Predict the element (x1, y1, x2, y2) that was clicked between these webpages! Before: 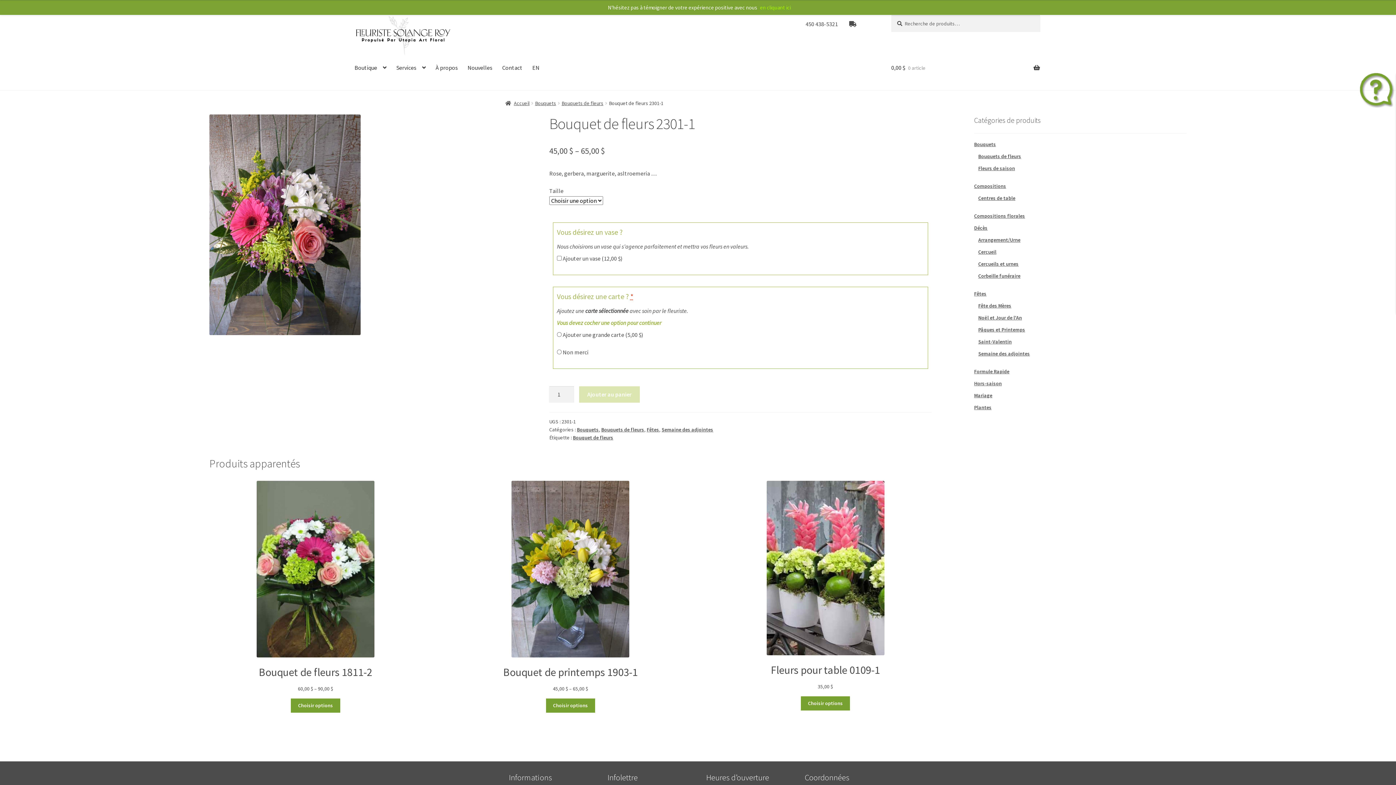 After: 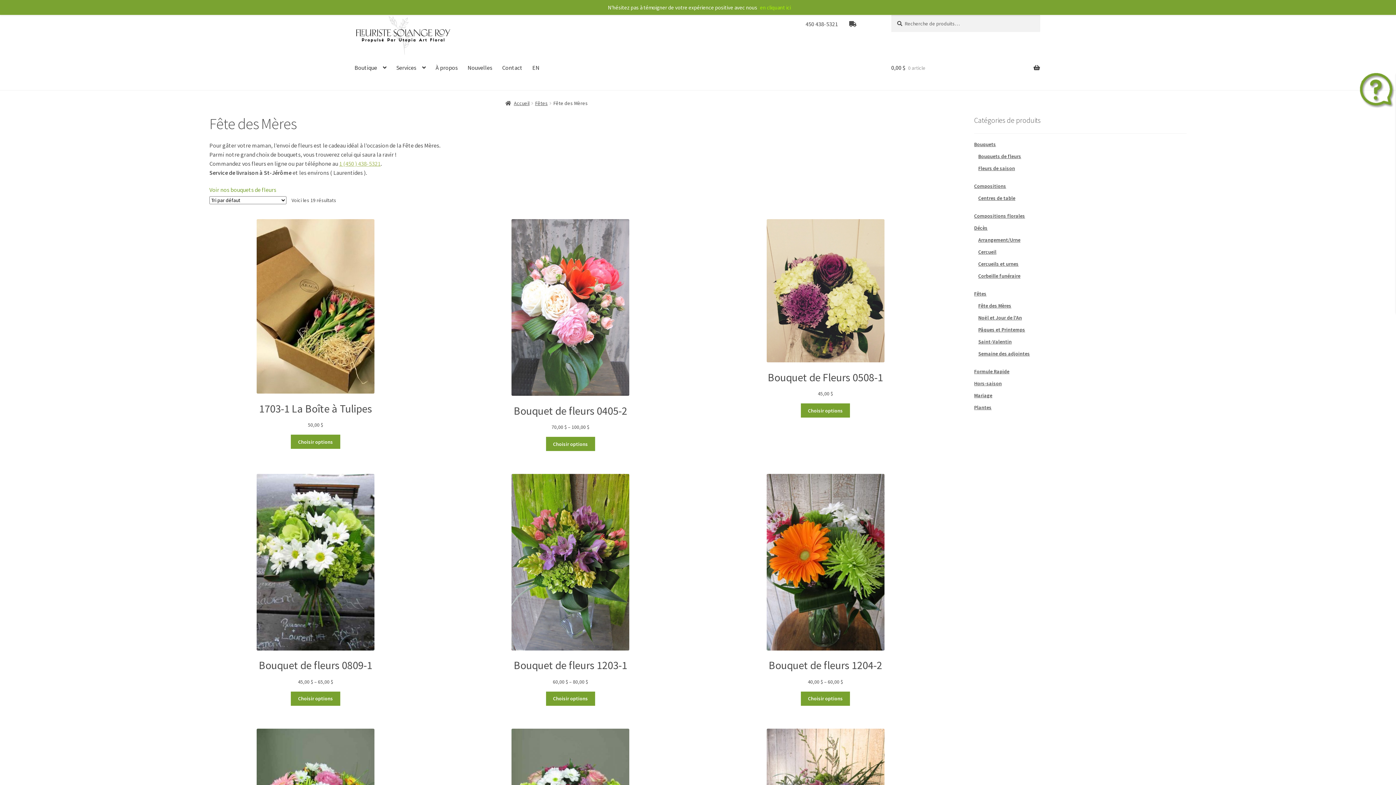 Action: label: Fête des Mères bbox: (978, 302, 1011, 308)